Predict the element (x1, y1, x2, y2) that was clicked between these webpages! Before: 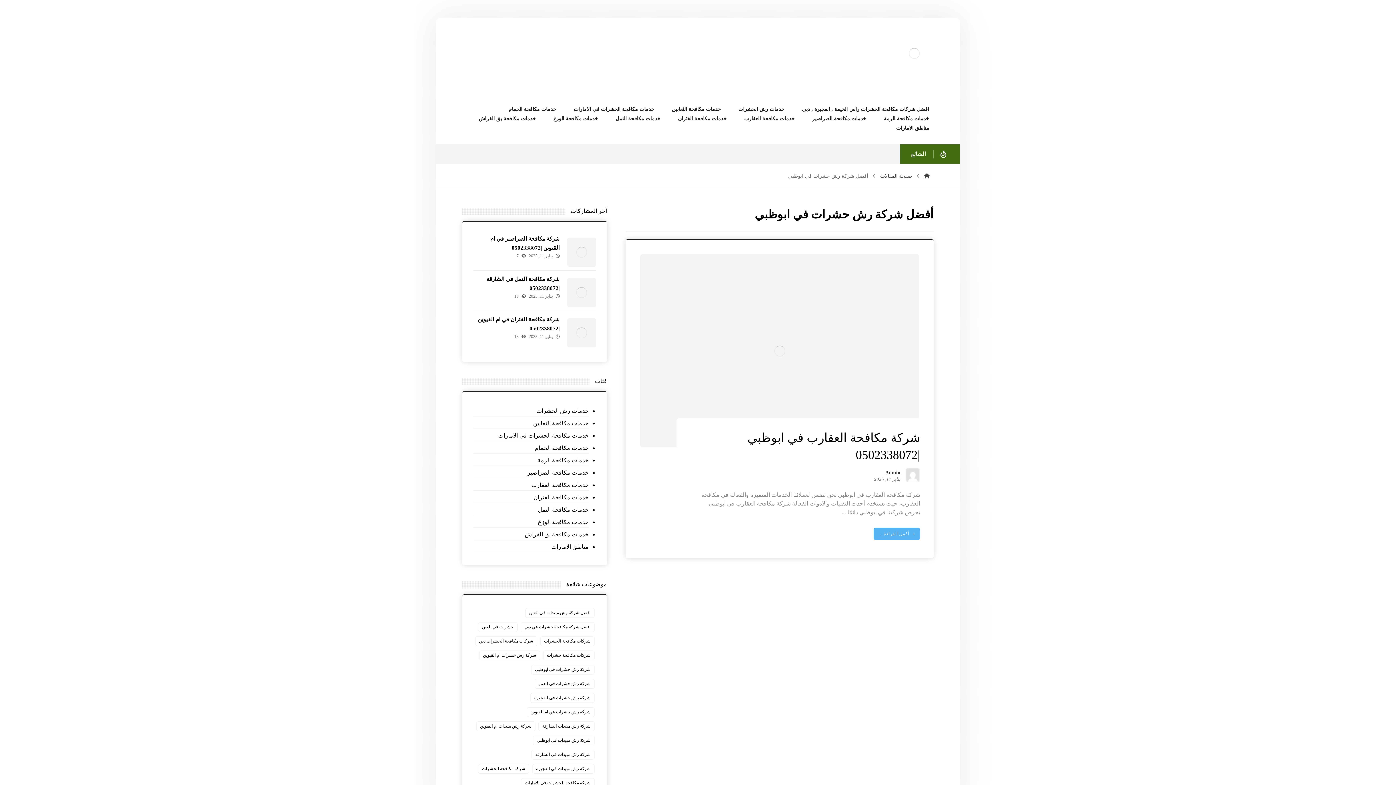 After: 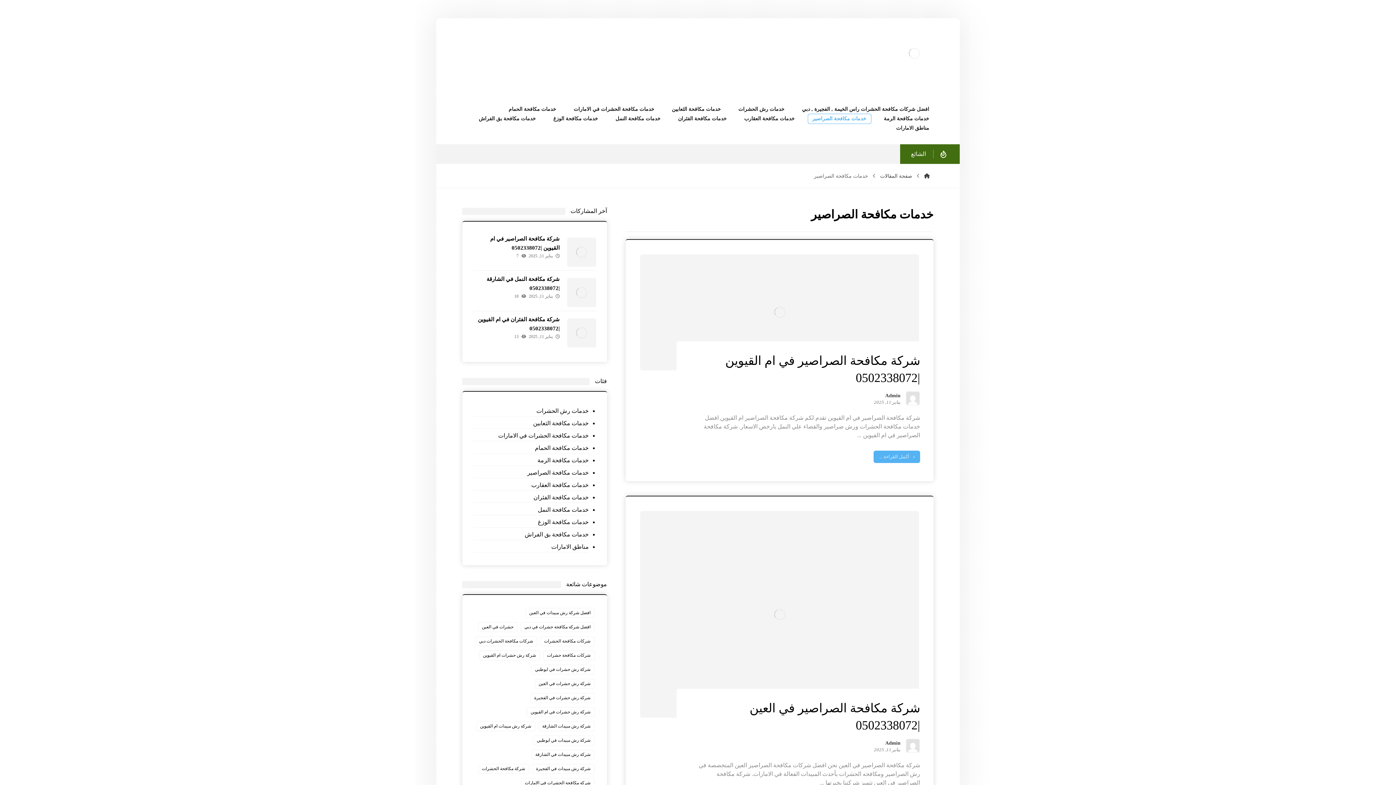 Action: bbox: (808, 114, 870, 124) label: خدمات مكافحة الصراصير